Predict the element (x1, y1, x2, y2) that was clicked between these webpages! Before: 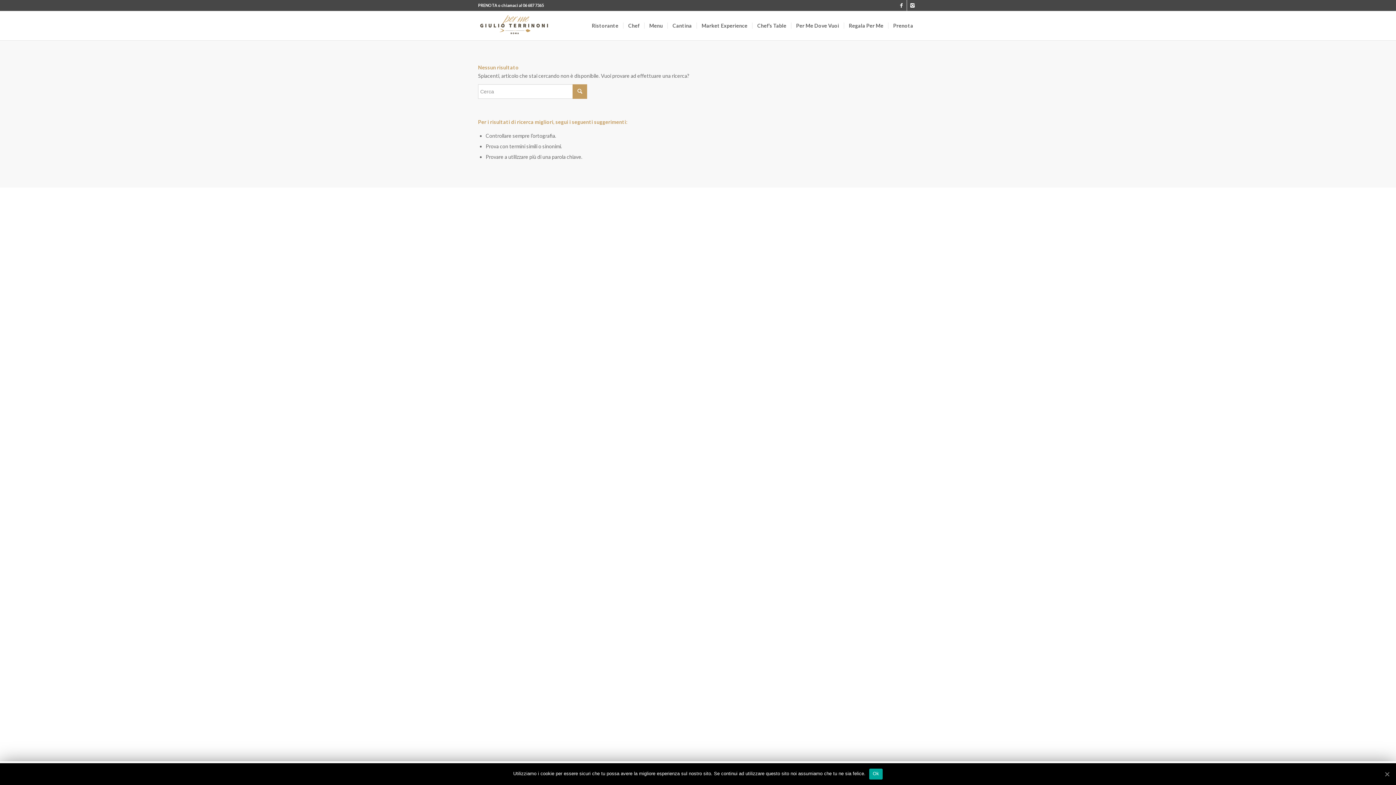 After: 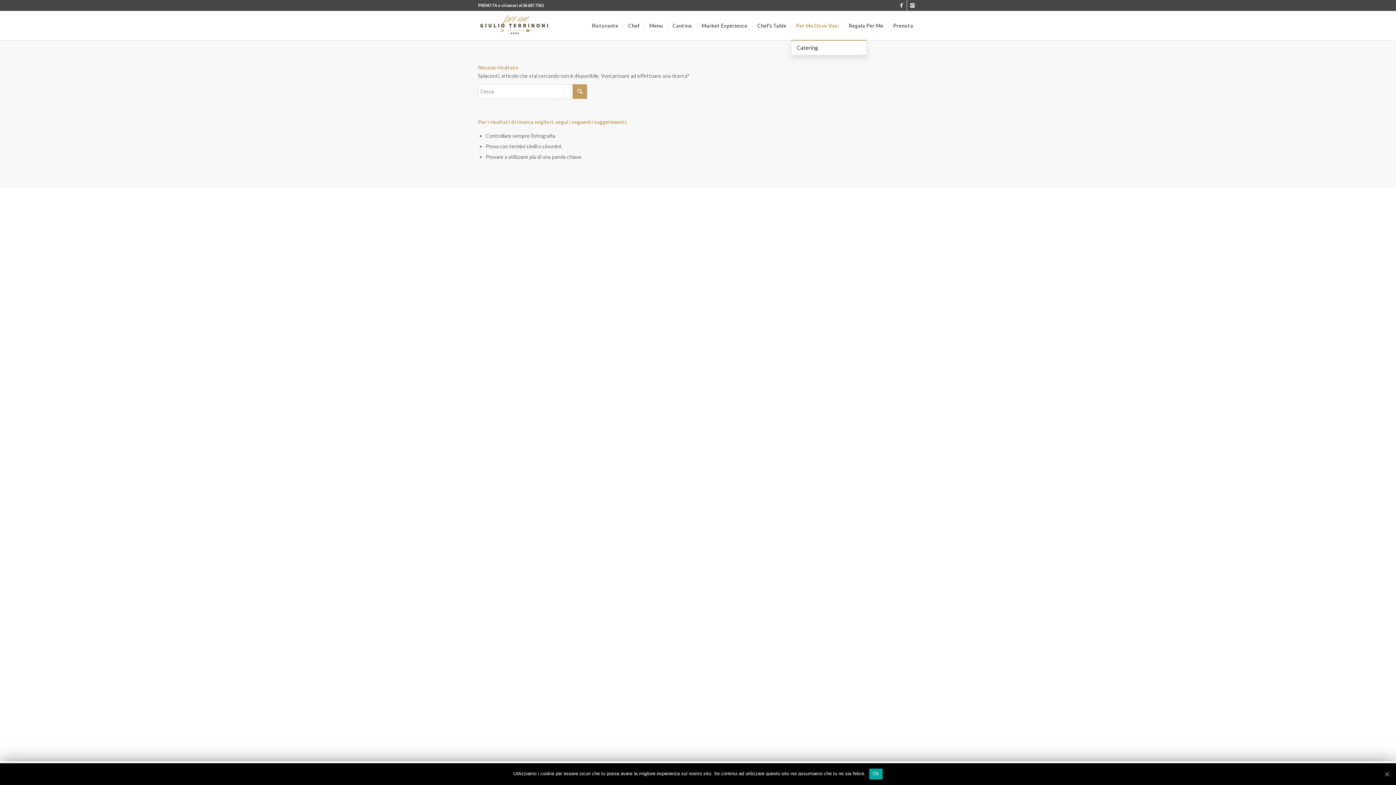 Action: bbox: (791, 11, 844, 40) label: Per Me Dove Vuoi